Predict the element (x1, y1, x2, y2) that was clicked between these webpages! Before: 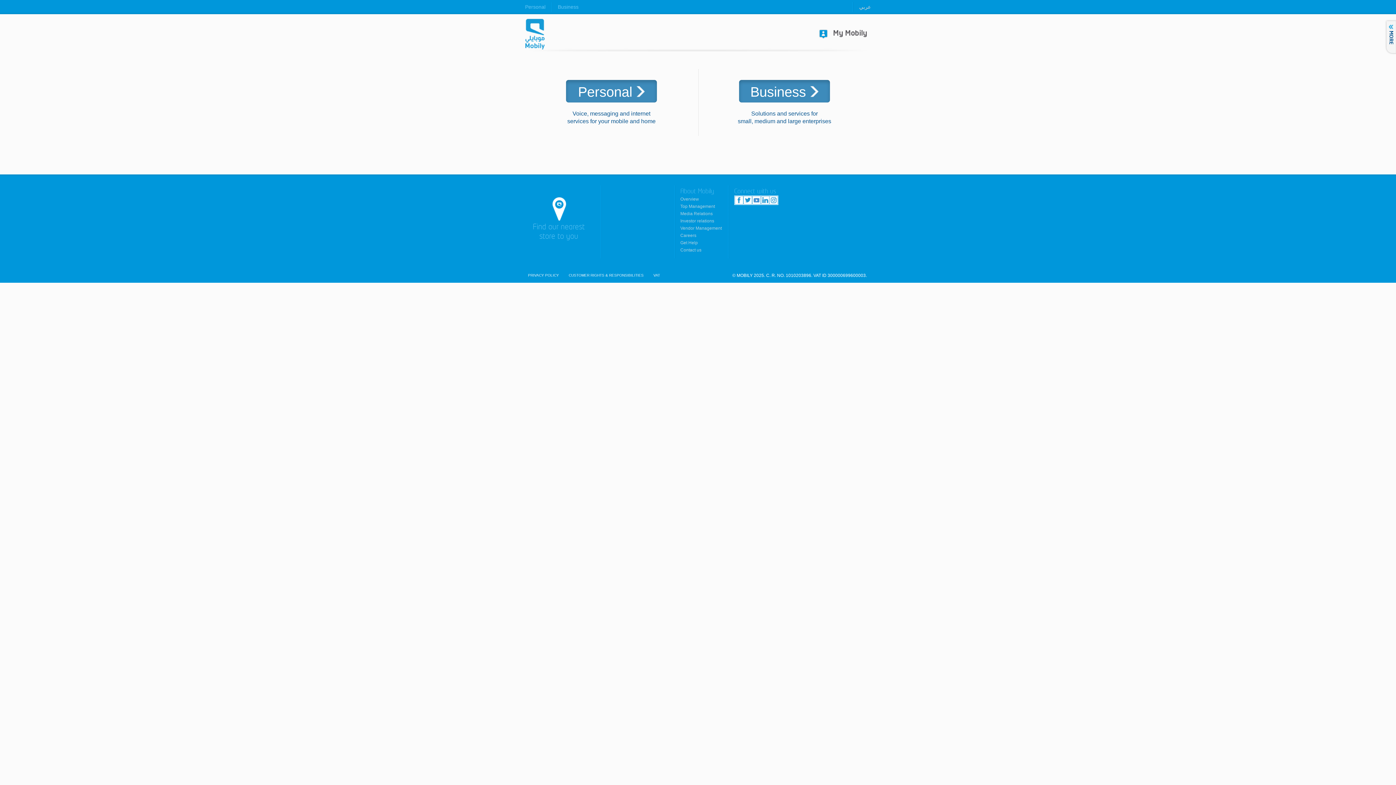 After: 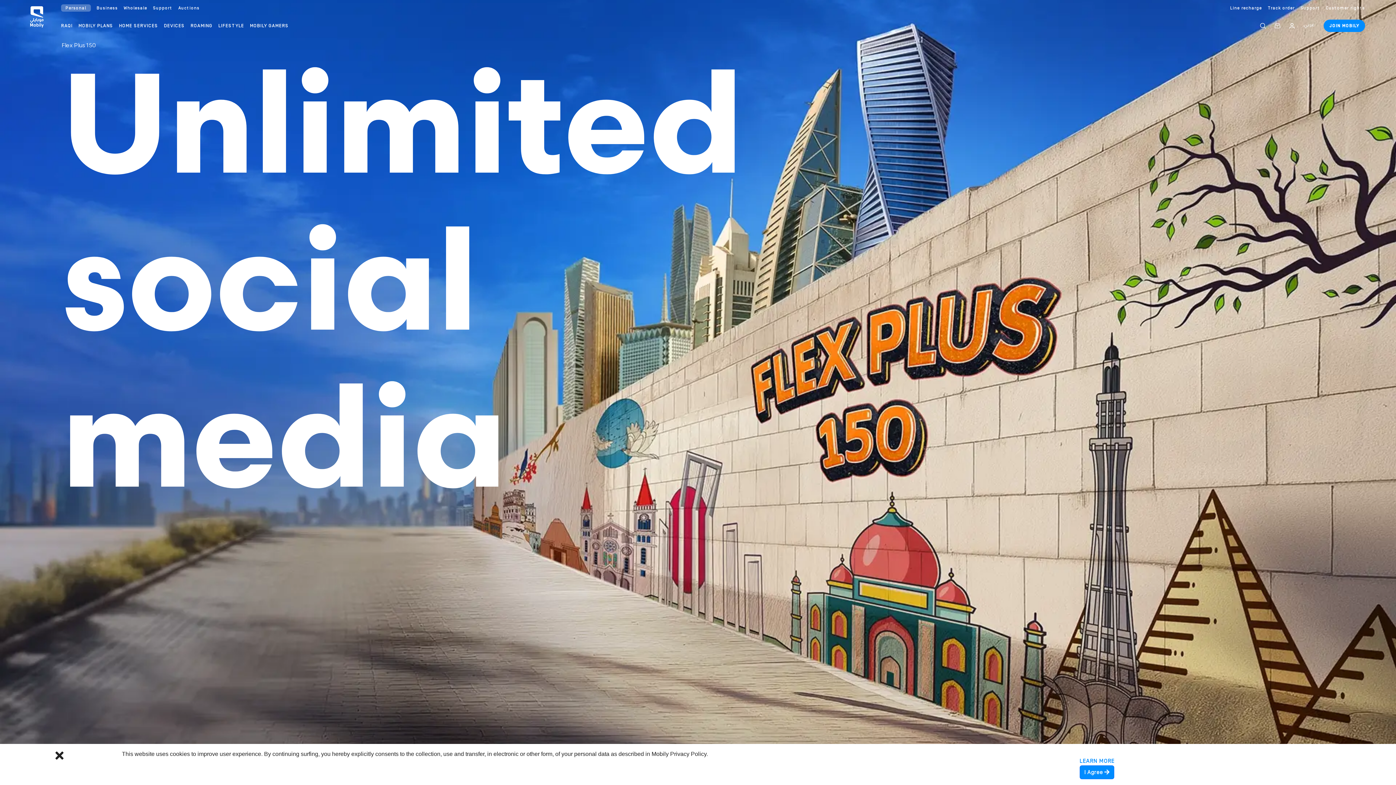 Action: bbox: (566, 80, 657, 102) label: Personal